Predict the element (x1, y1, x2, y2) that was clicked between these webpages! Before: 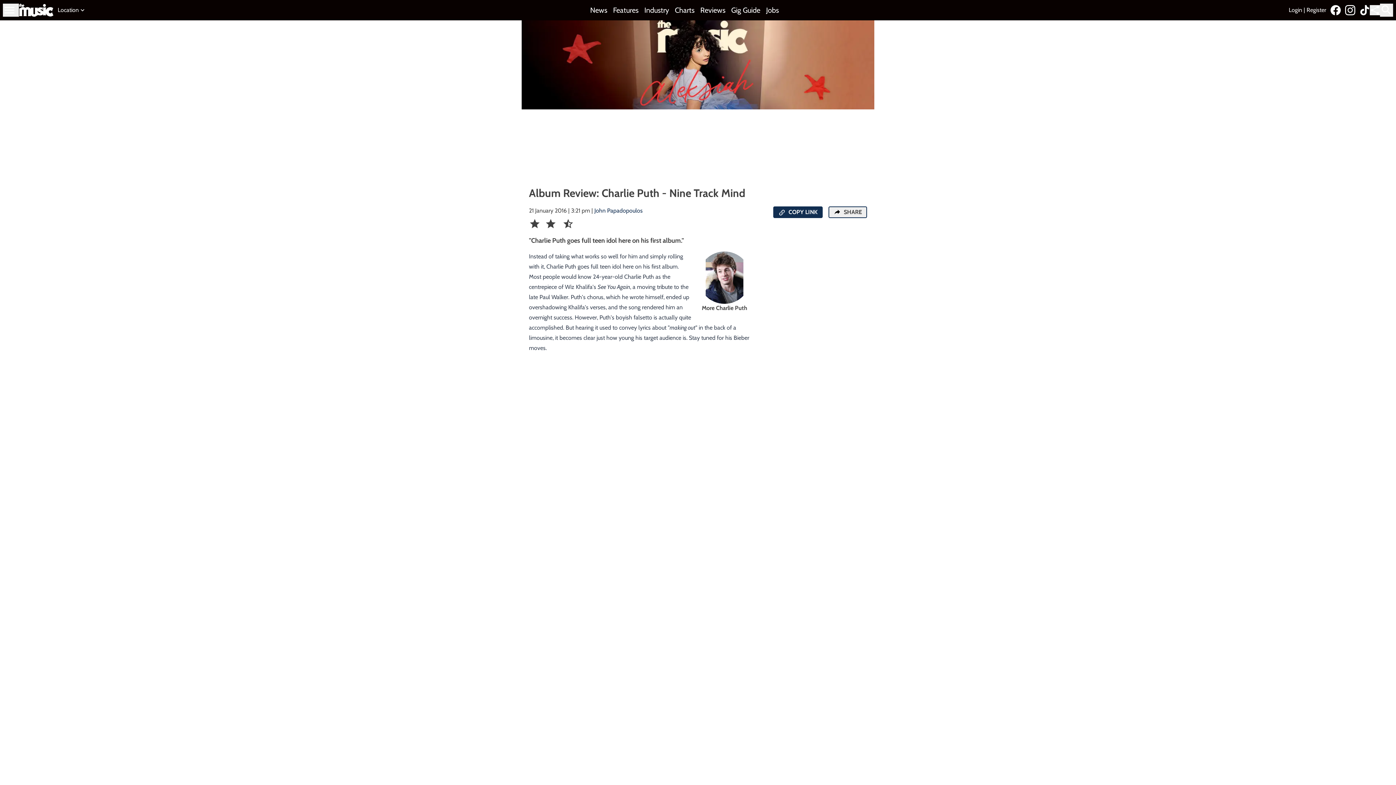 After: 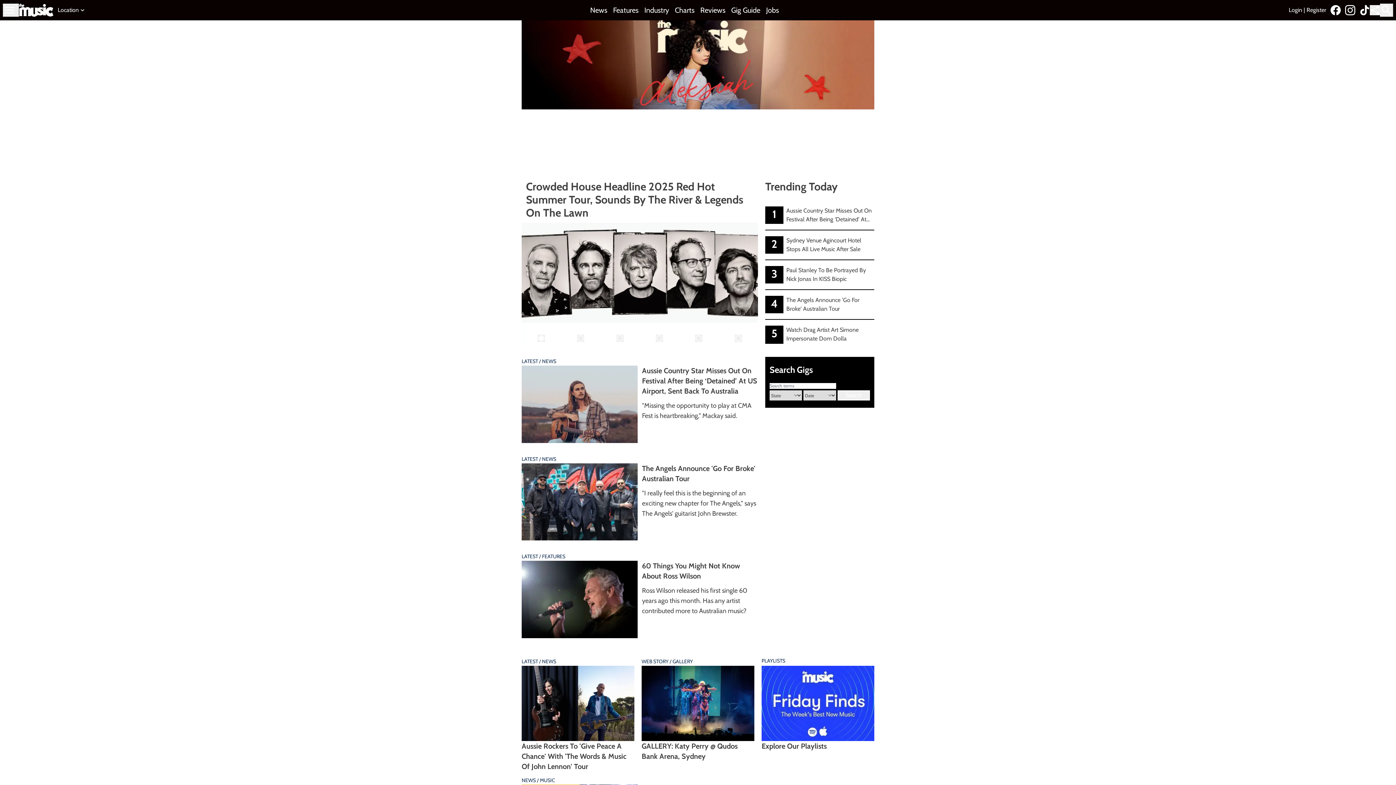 Action: label: Link to home page bbox: (18, 3, 53, 16)